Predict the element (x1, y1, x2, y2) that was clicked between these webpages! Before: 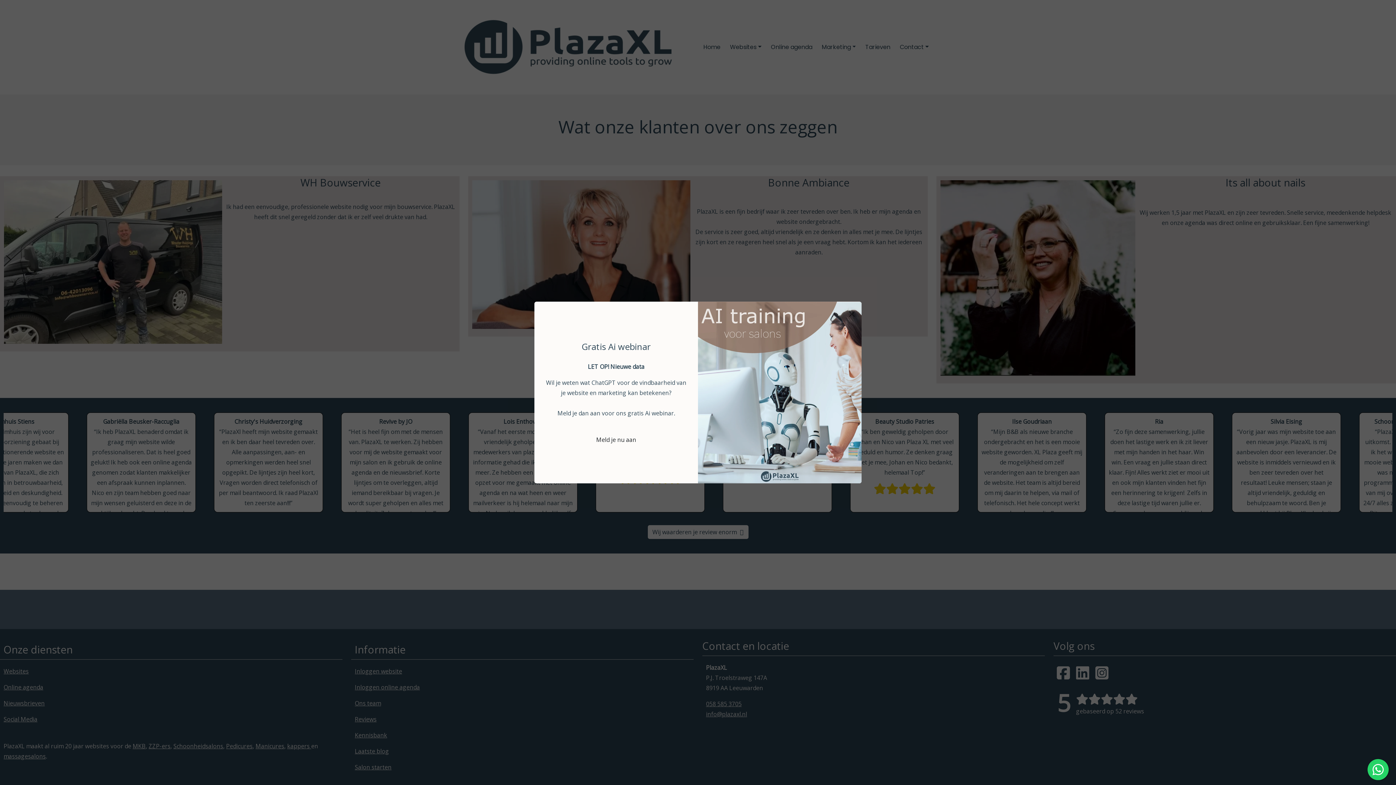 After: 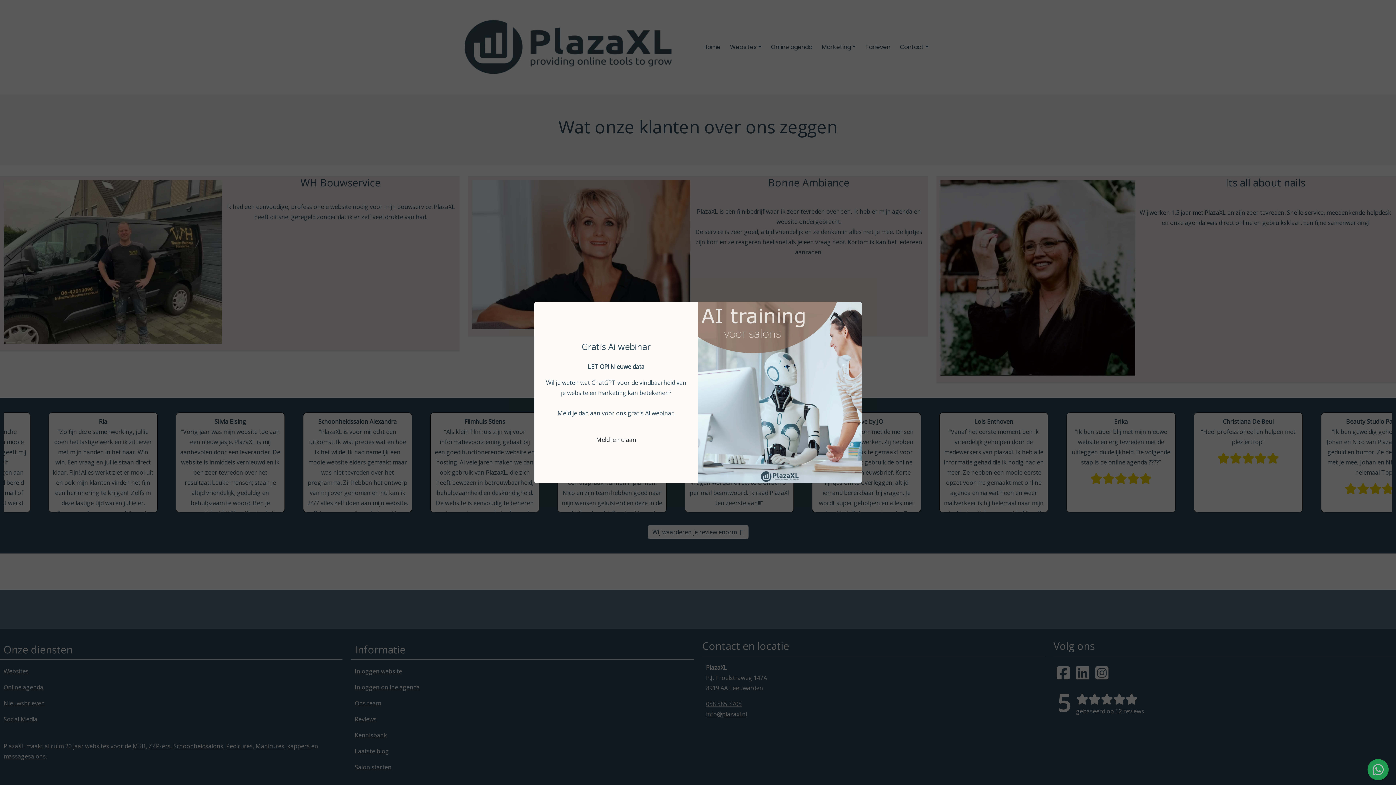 Action: bbox: (1367, 756, 1390, 780)